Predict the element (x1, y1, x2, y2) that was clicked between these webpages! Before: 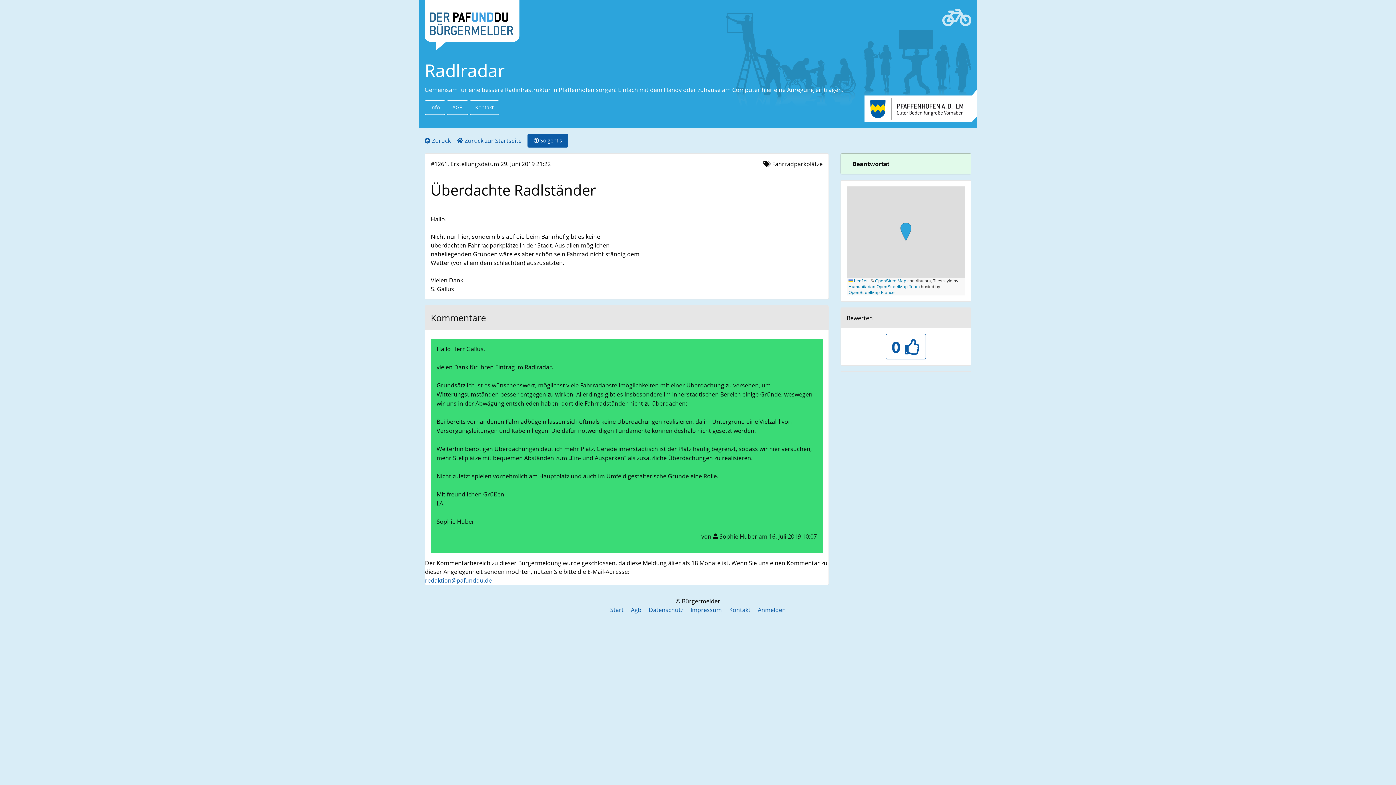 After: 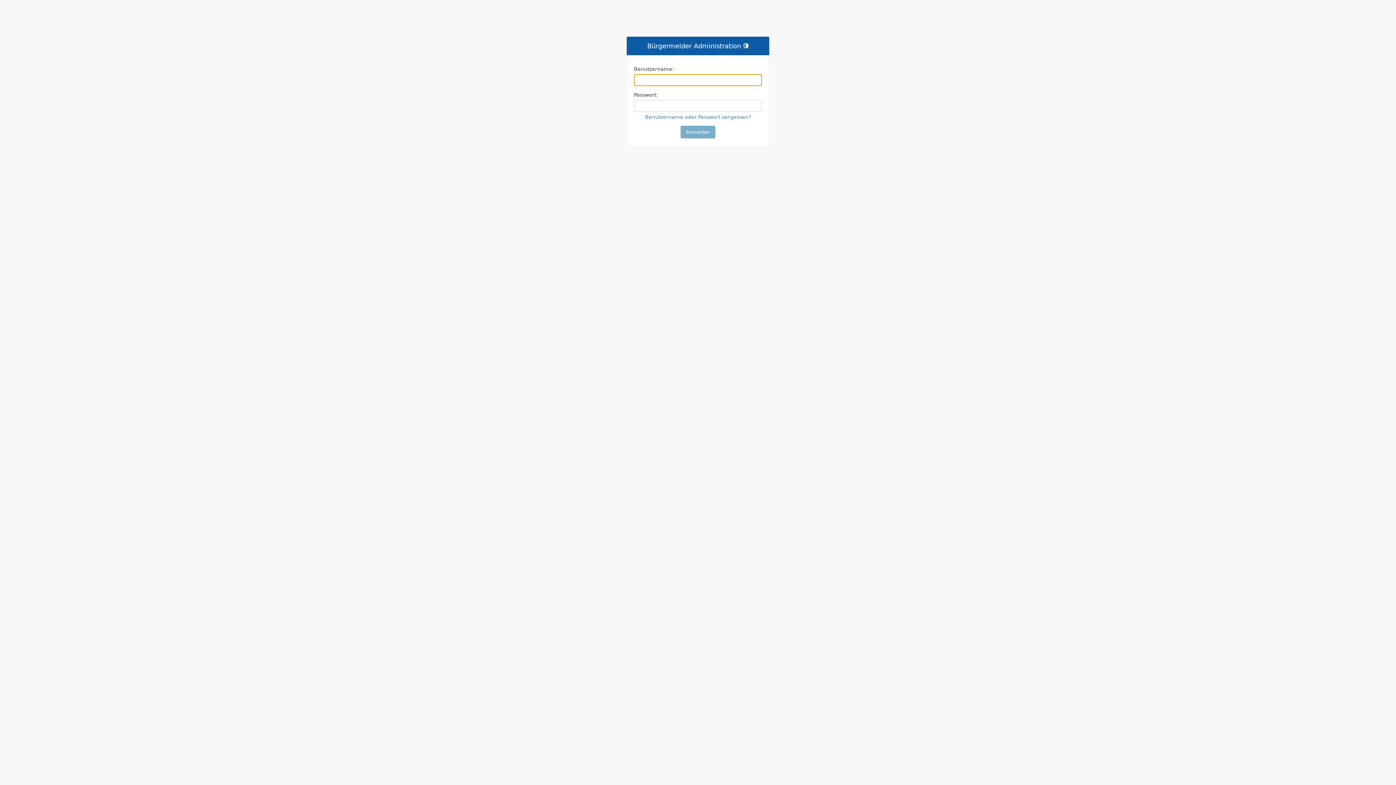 Action: bbox: (758, 606, 786, 614) label: Anmelden